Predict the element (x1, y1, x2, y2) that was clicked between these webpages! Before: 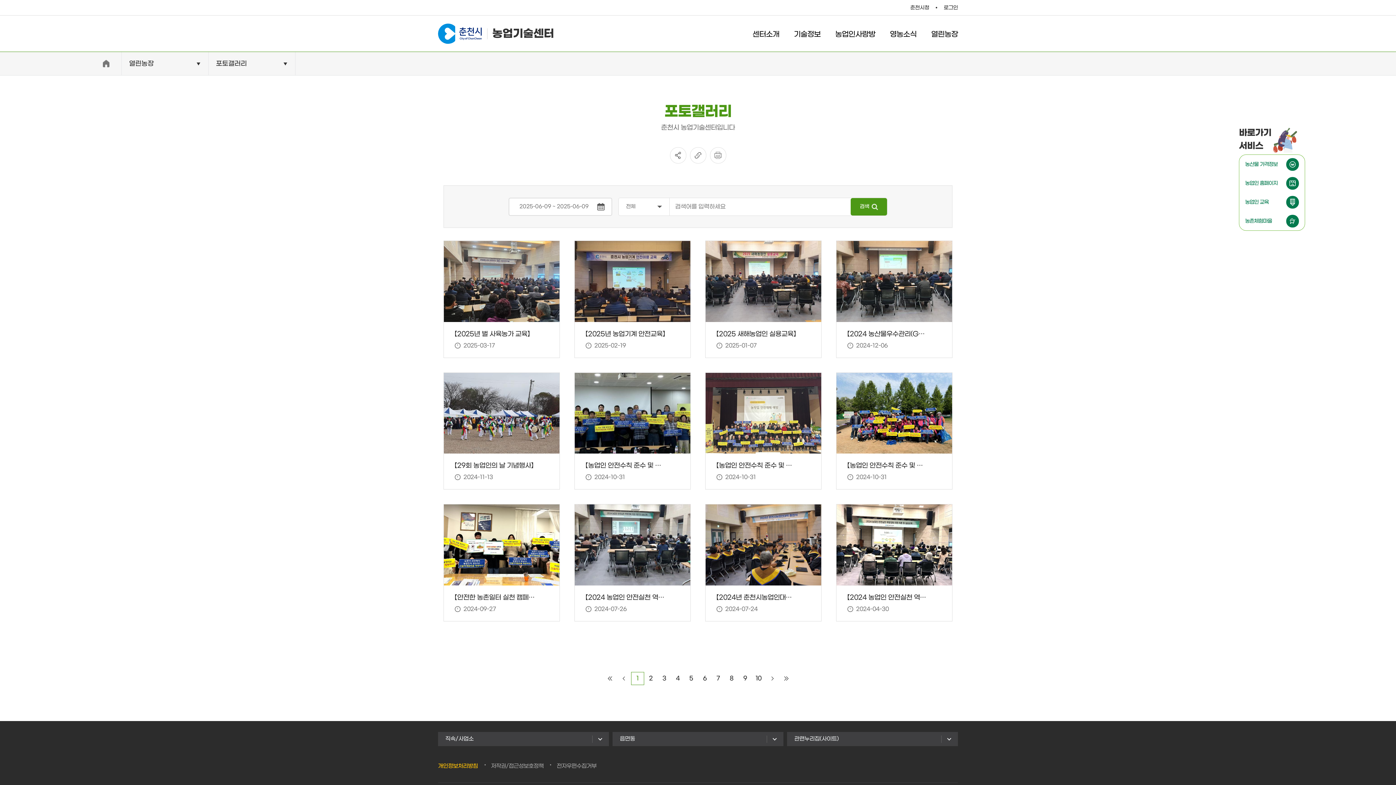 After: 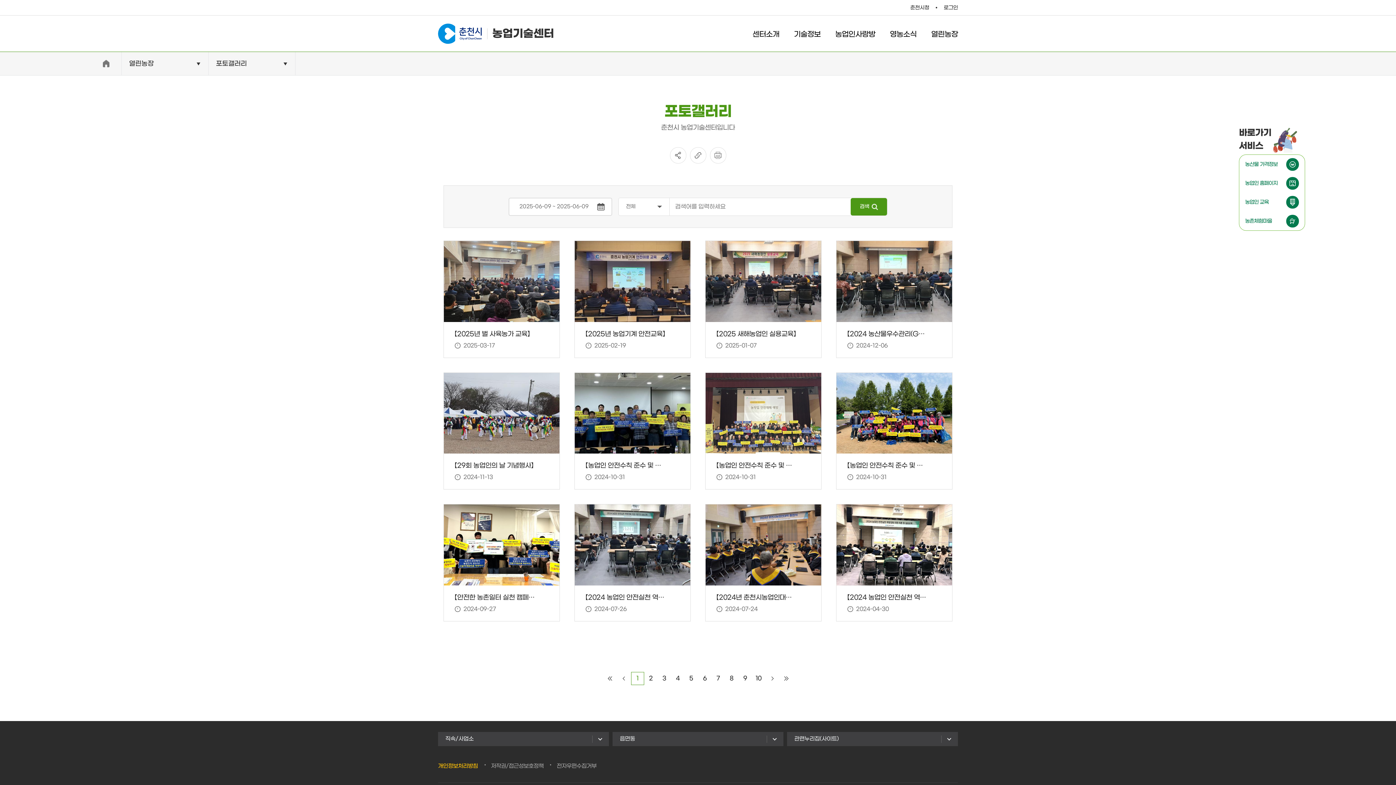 Action: bbox: (94, 52, 117, 75)